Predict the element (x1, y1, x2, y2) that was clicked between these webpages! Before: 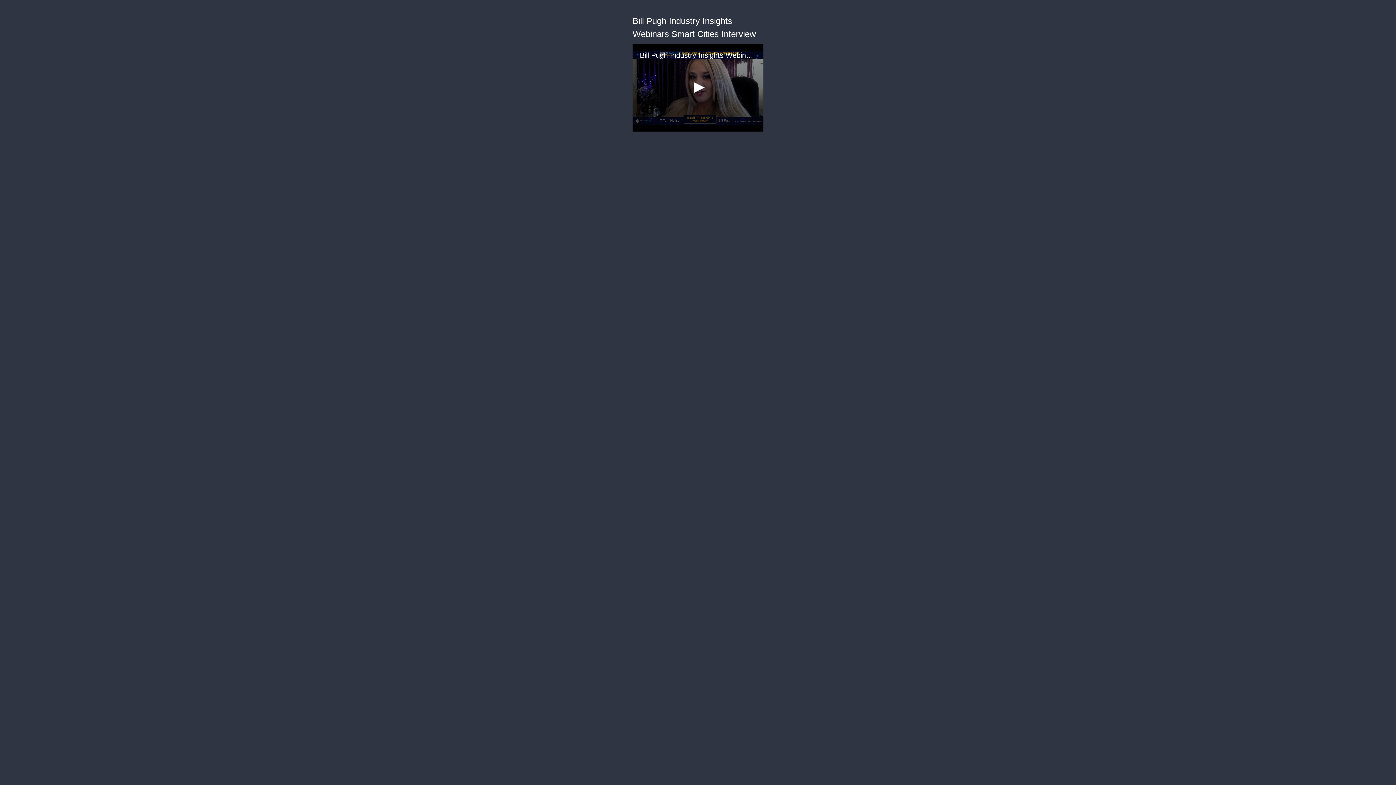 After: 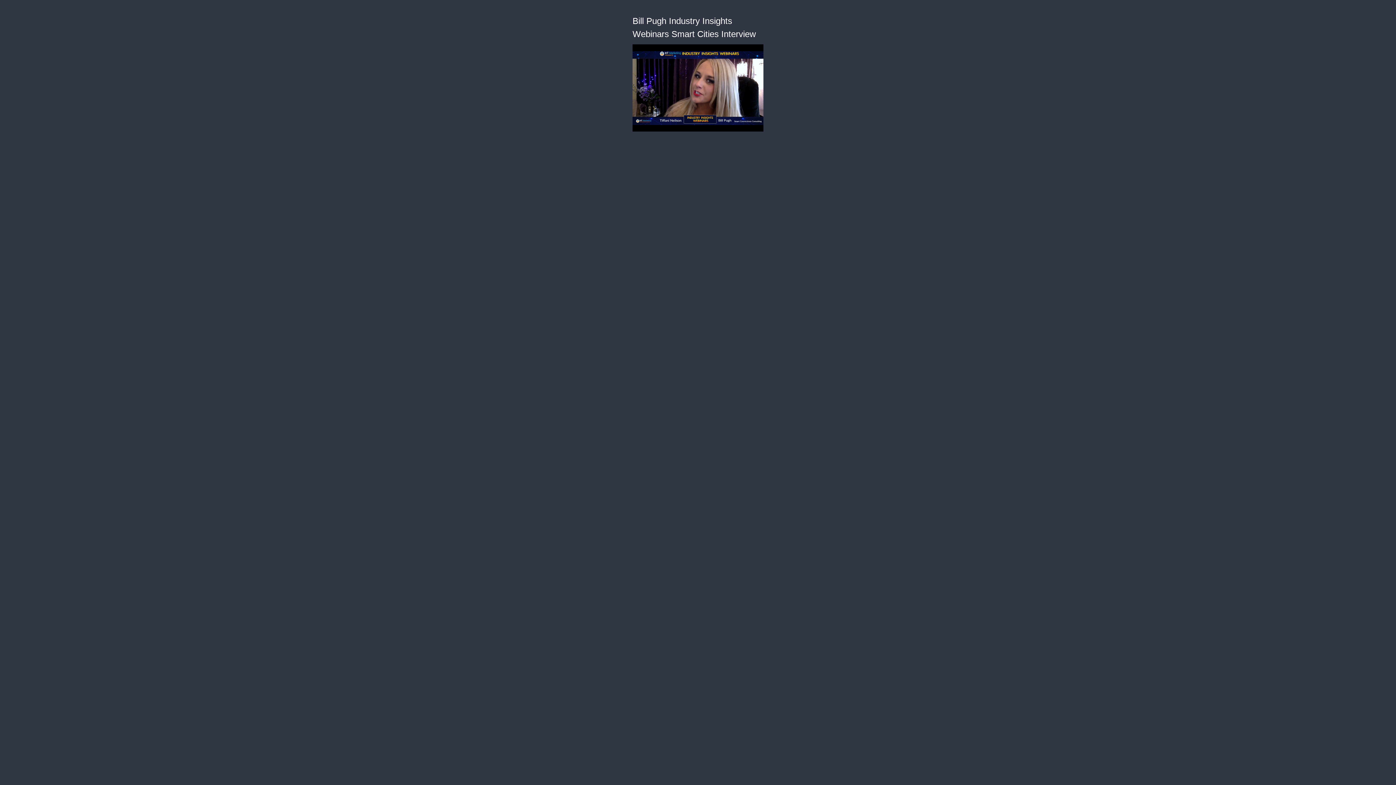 Action: label: Play bbox: (690, 79, 706, 95)